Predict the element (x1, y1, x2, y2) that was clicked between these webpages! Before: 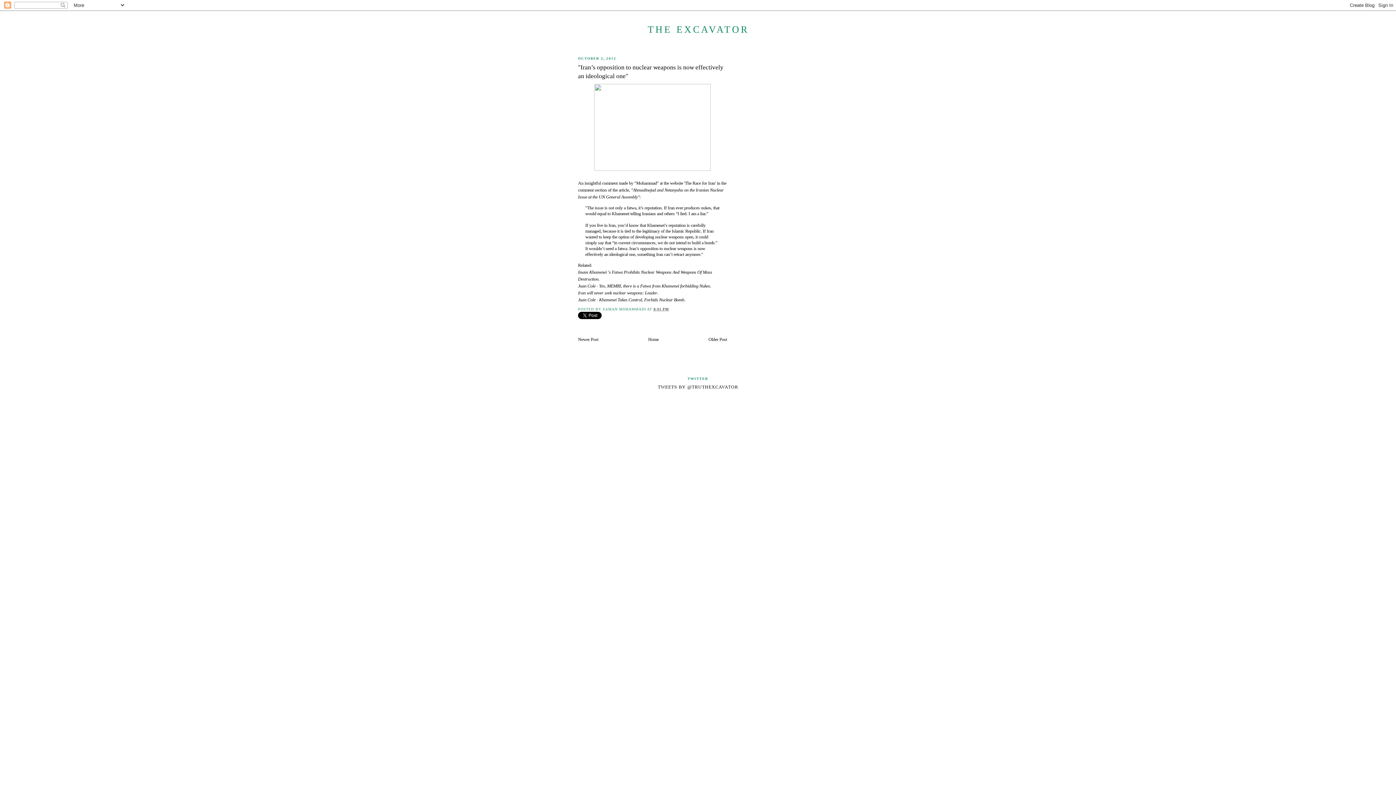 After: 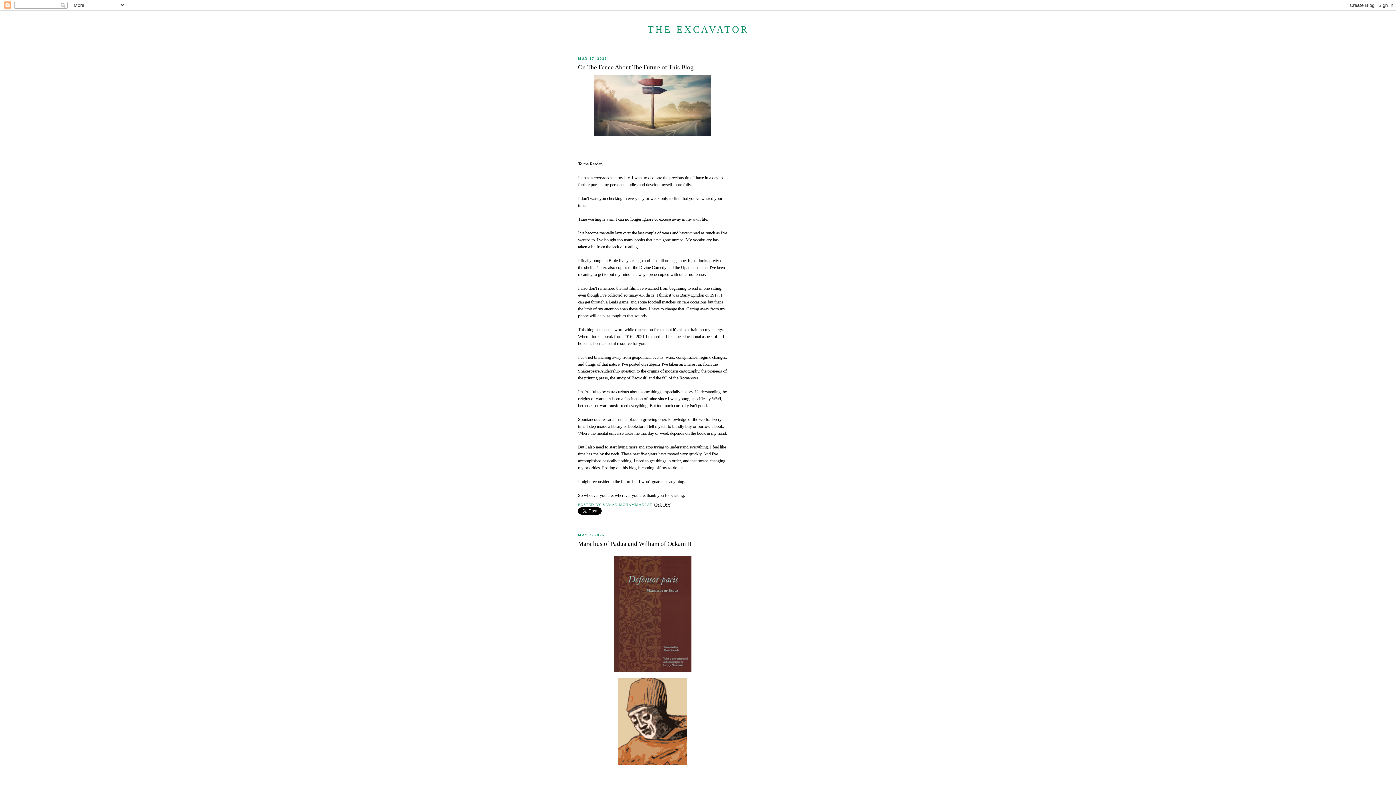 Action: bbox: (647, 24, 749, 34) label: THE EXCAVATOR